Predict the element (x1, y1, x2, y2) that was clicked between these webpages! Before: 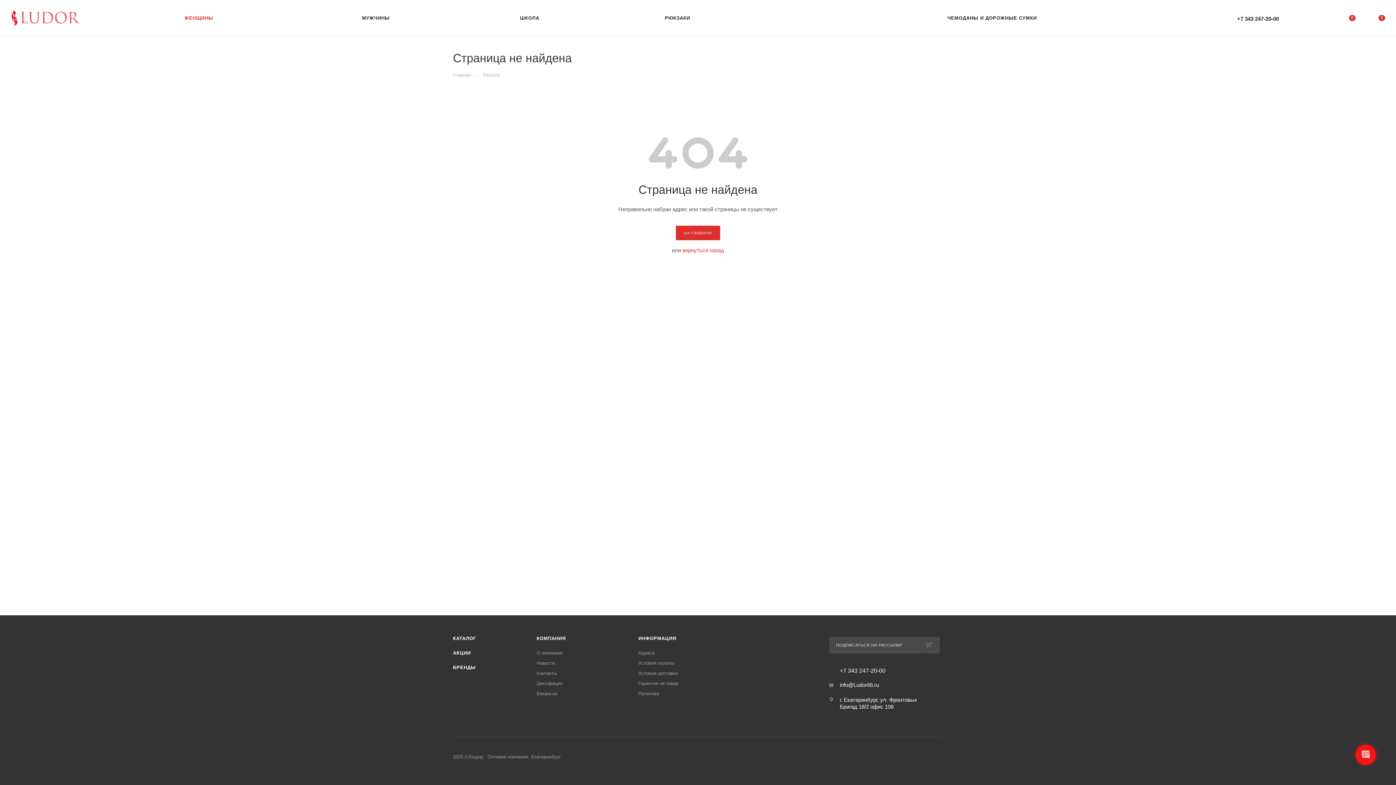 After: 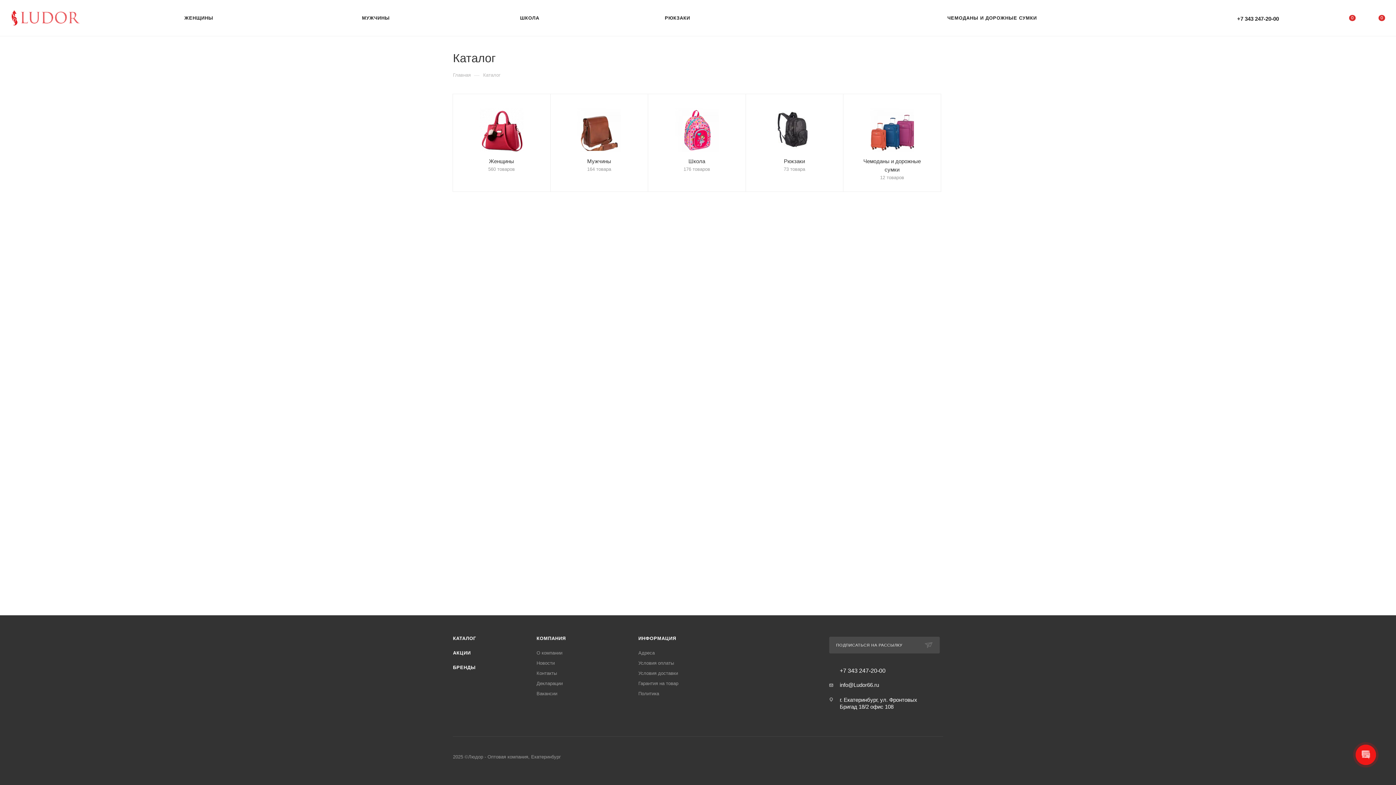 Action: bbox: (483, 71, 500, 77) label: Каталог